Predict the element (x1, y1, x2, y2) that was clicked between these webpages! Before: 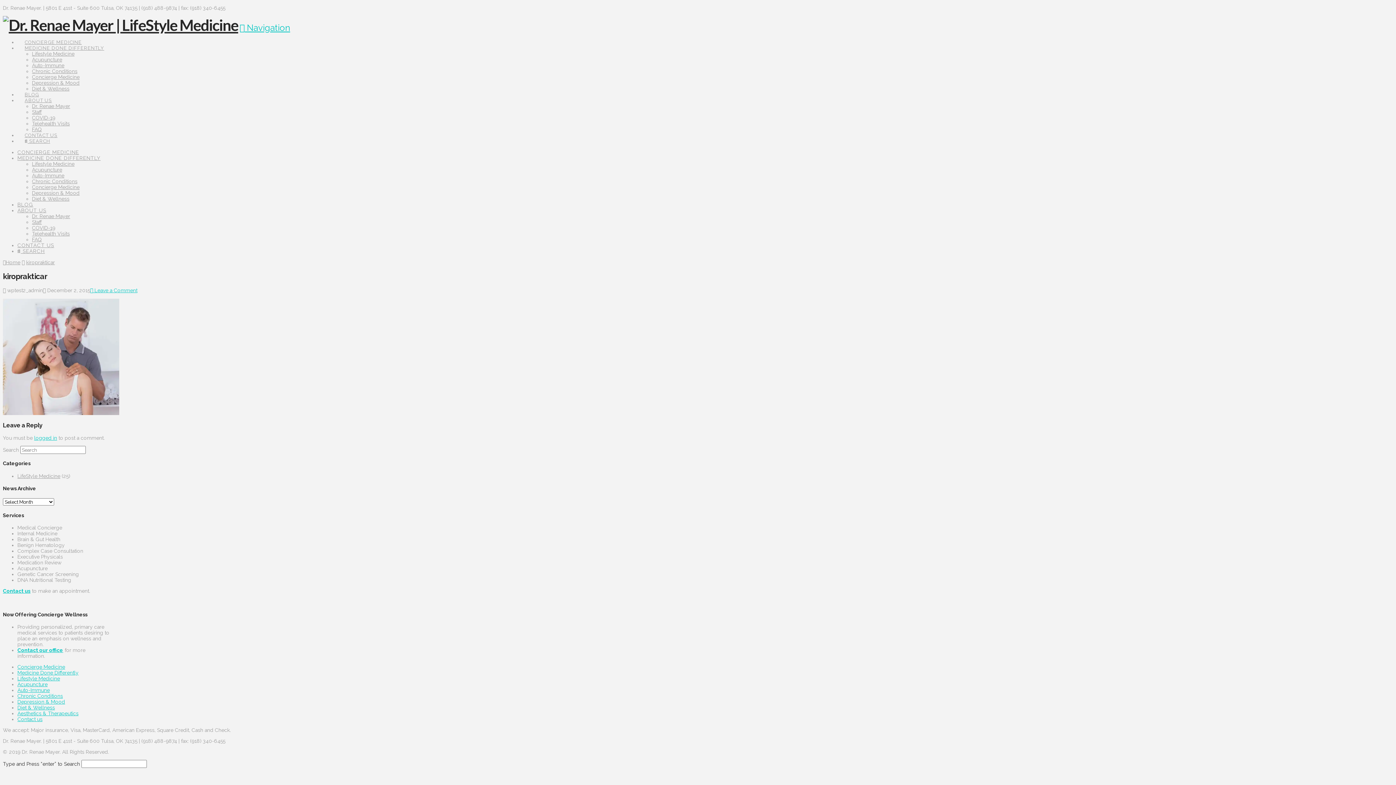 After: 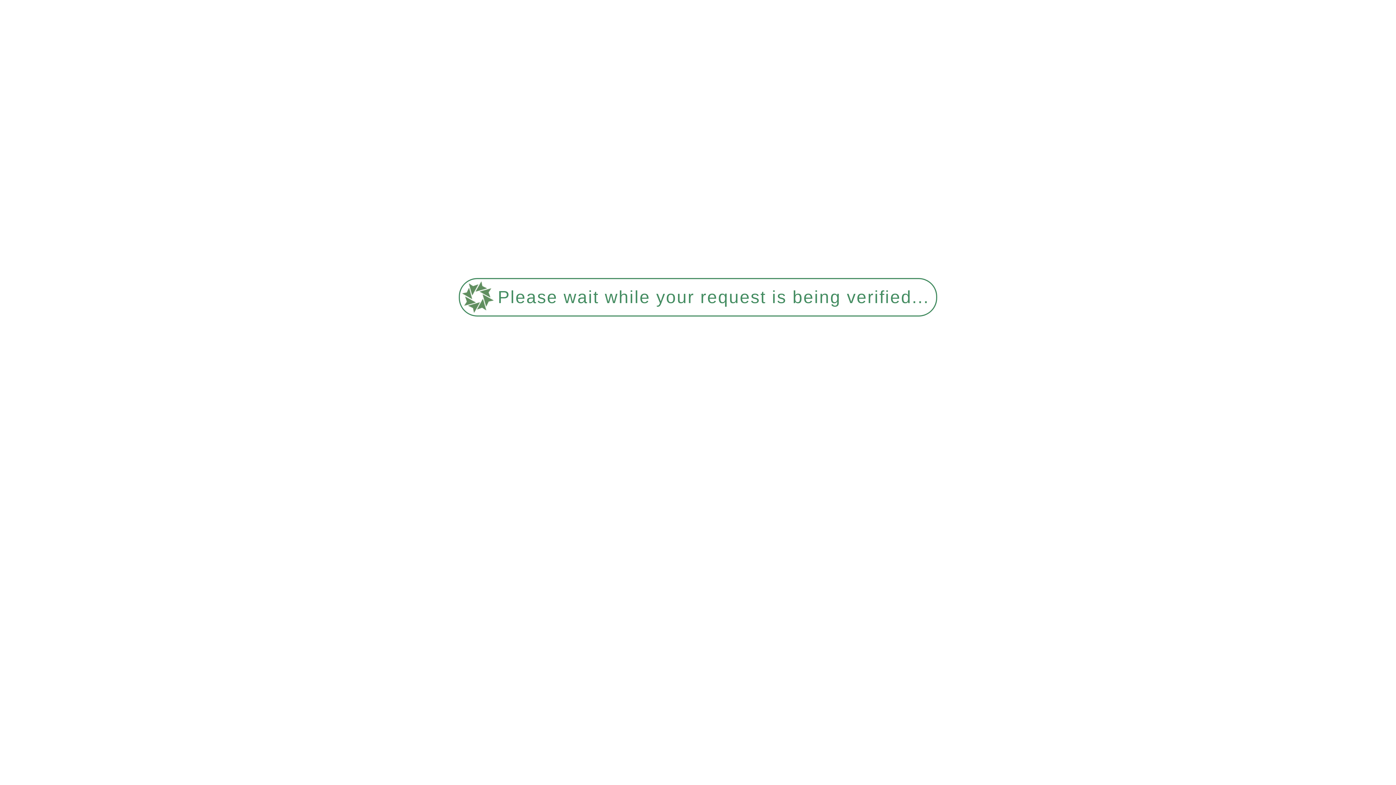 Action: bbox: (17, 201, 33, 207) label: BLOG